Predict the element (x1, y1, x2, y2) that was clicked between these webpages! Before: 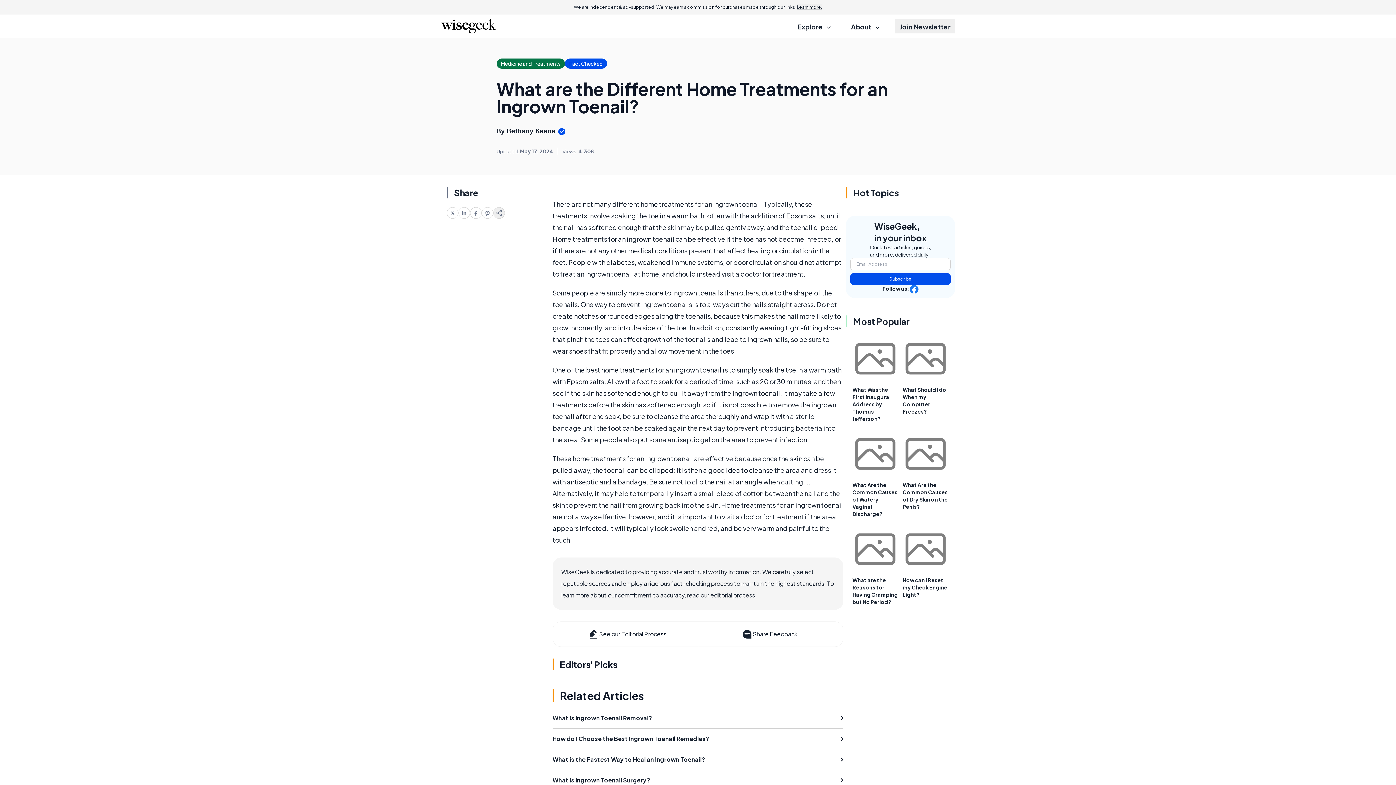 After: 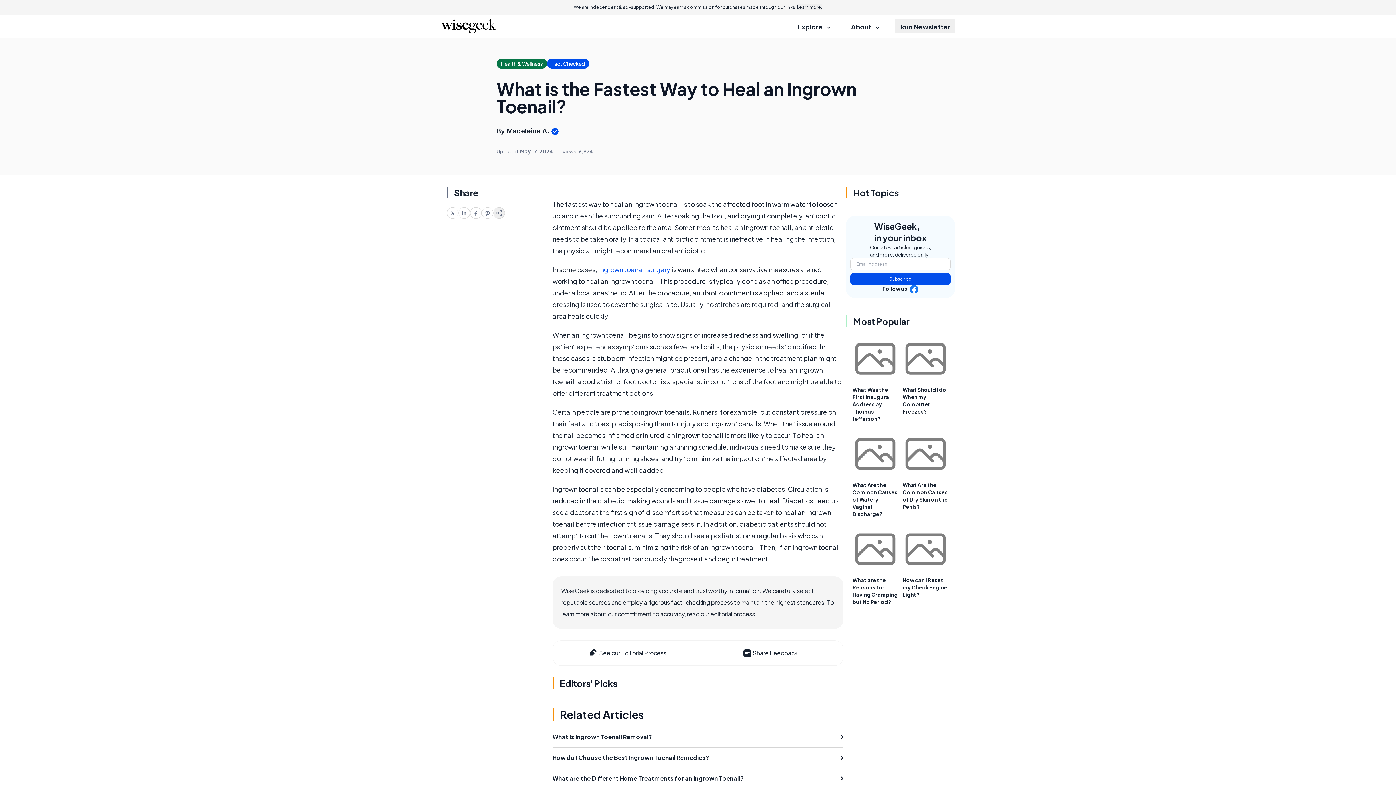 Action: label: What is the Fastest Way to Heal an Ingrown Toenail? bbox: (552, 749, 843, 770)